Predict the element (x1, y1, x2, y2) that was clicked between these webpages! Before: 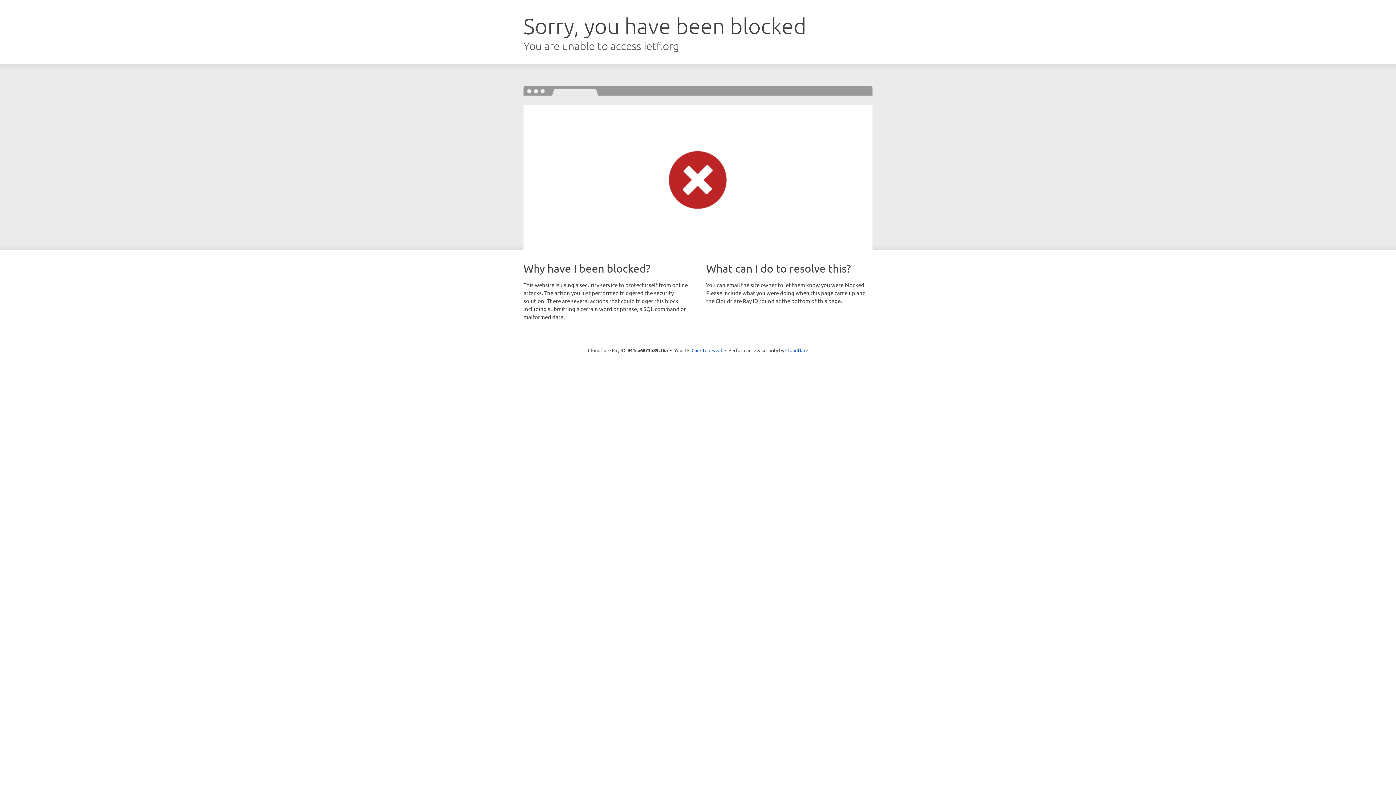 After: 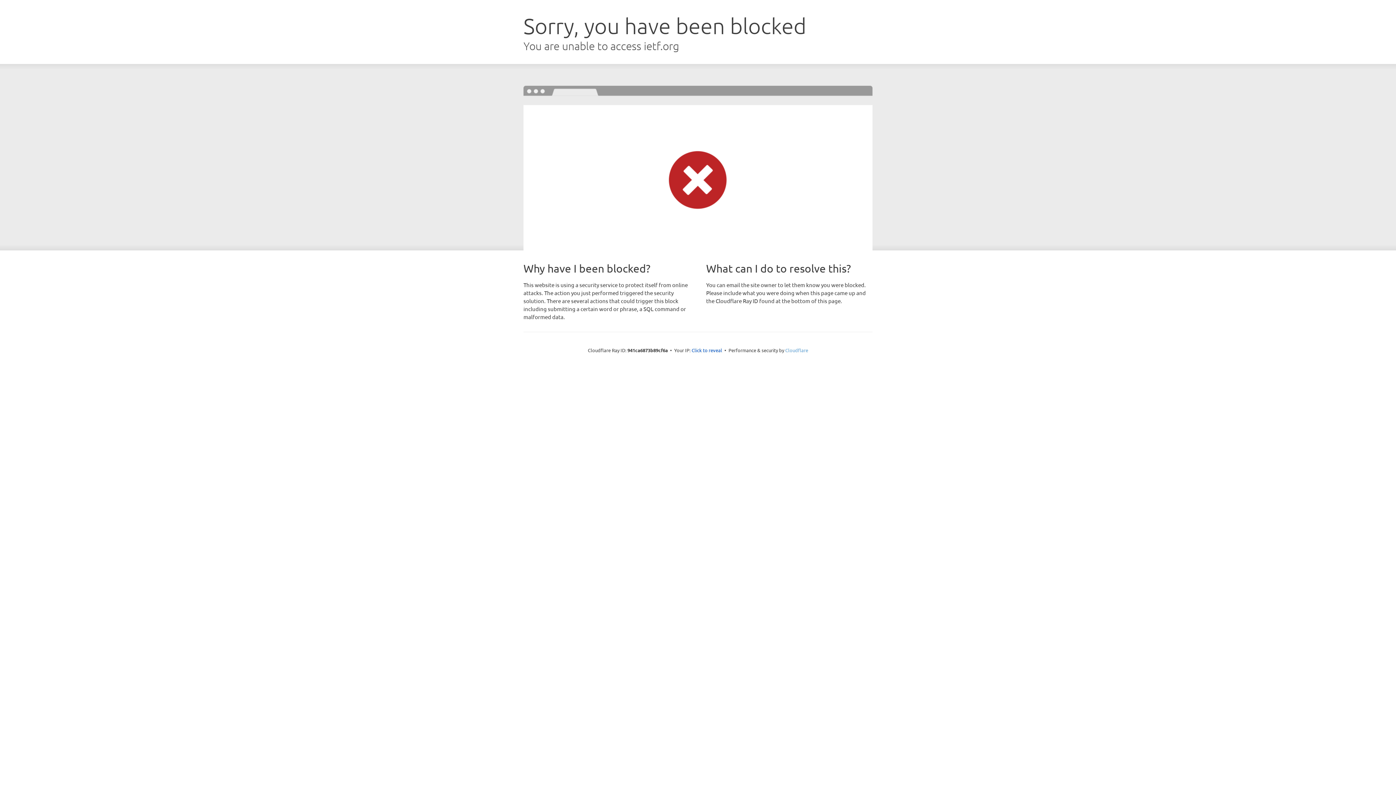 Action: label: Cloudflare bbox: (785, 347, 808, 353)